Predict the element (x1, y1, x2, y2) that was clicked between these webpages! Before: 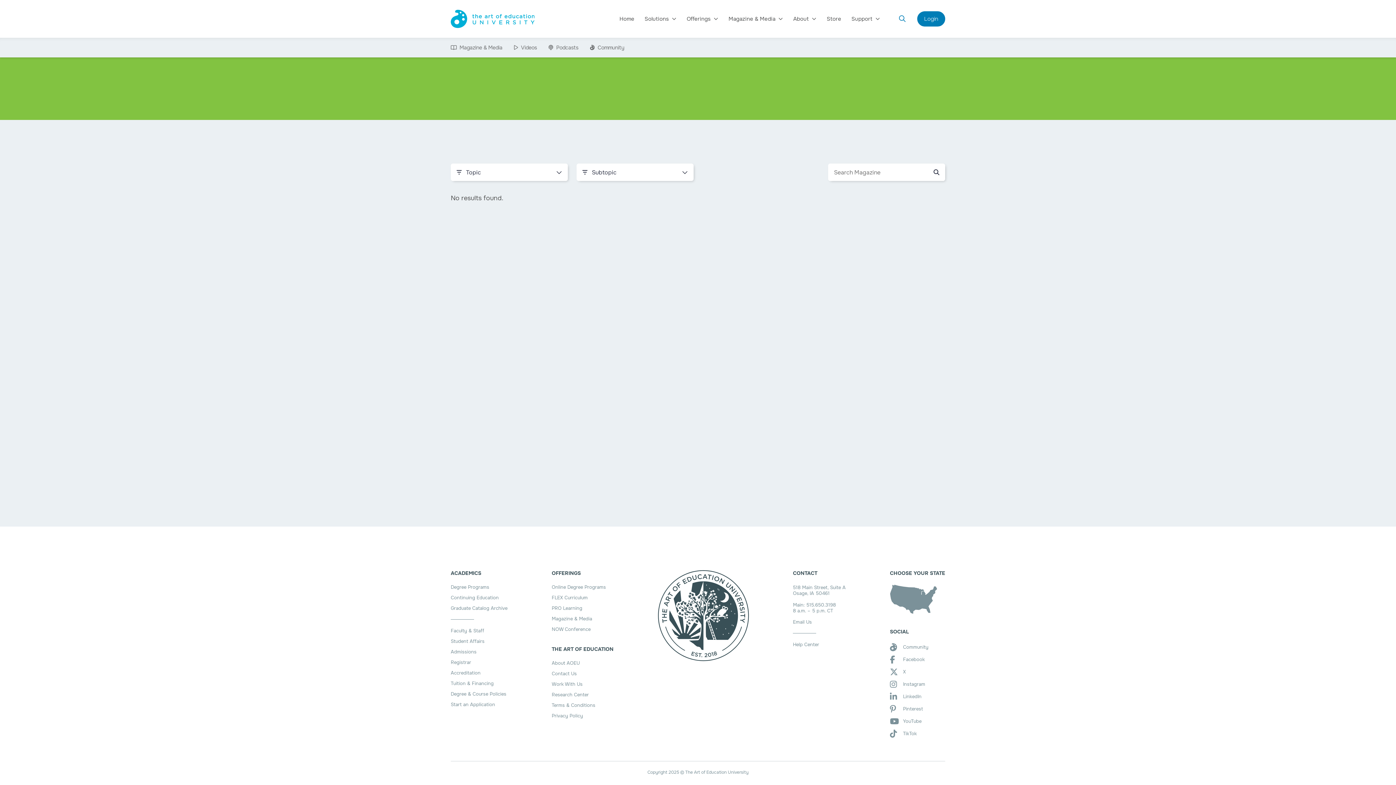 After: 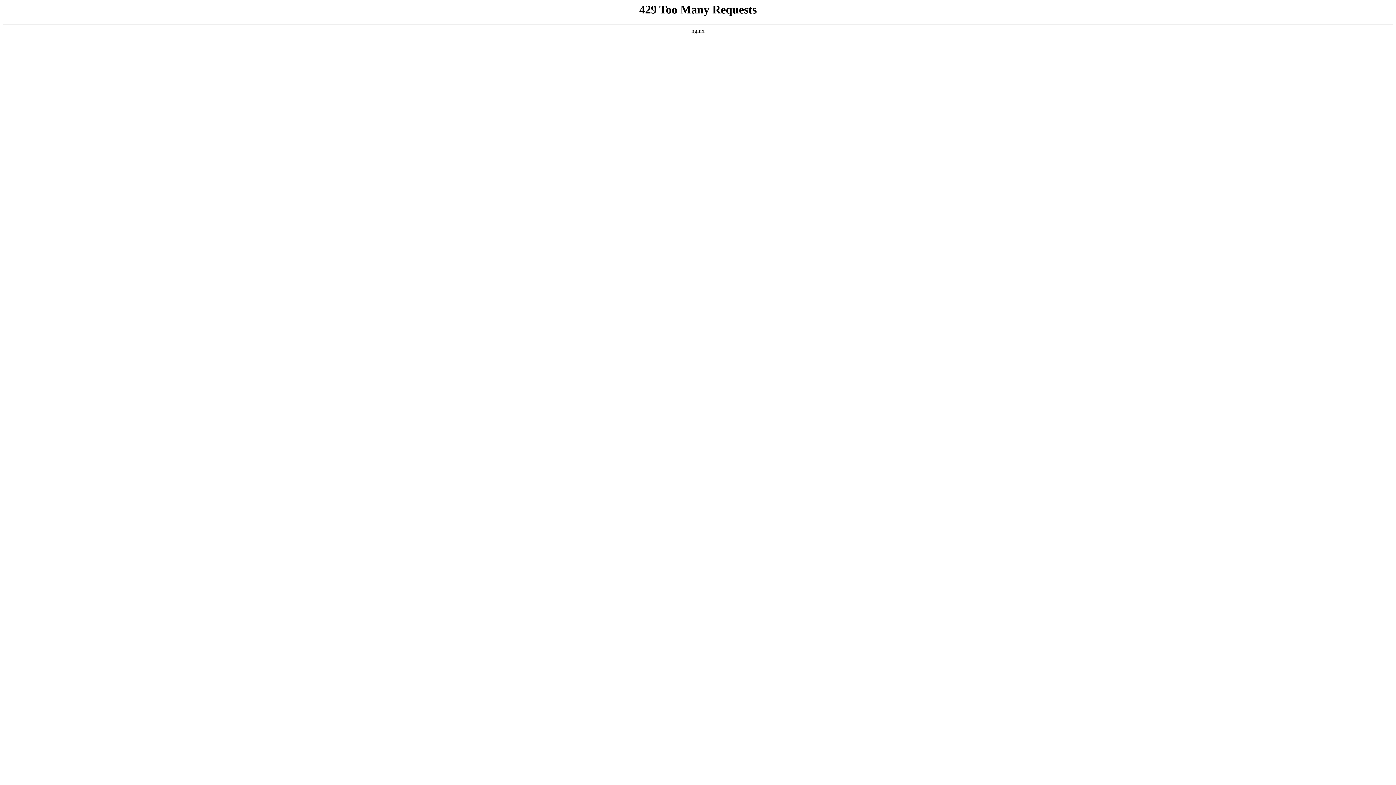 Action: bbox: (450, 670, 507, 675) label: Accreditation